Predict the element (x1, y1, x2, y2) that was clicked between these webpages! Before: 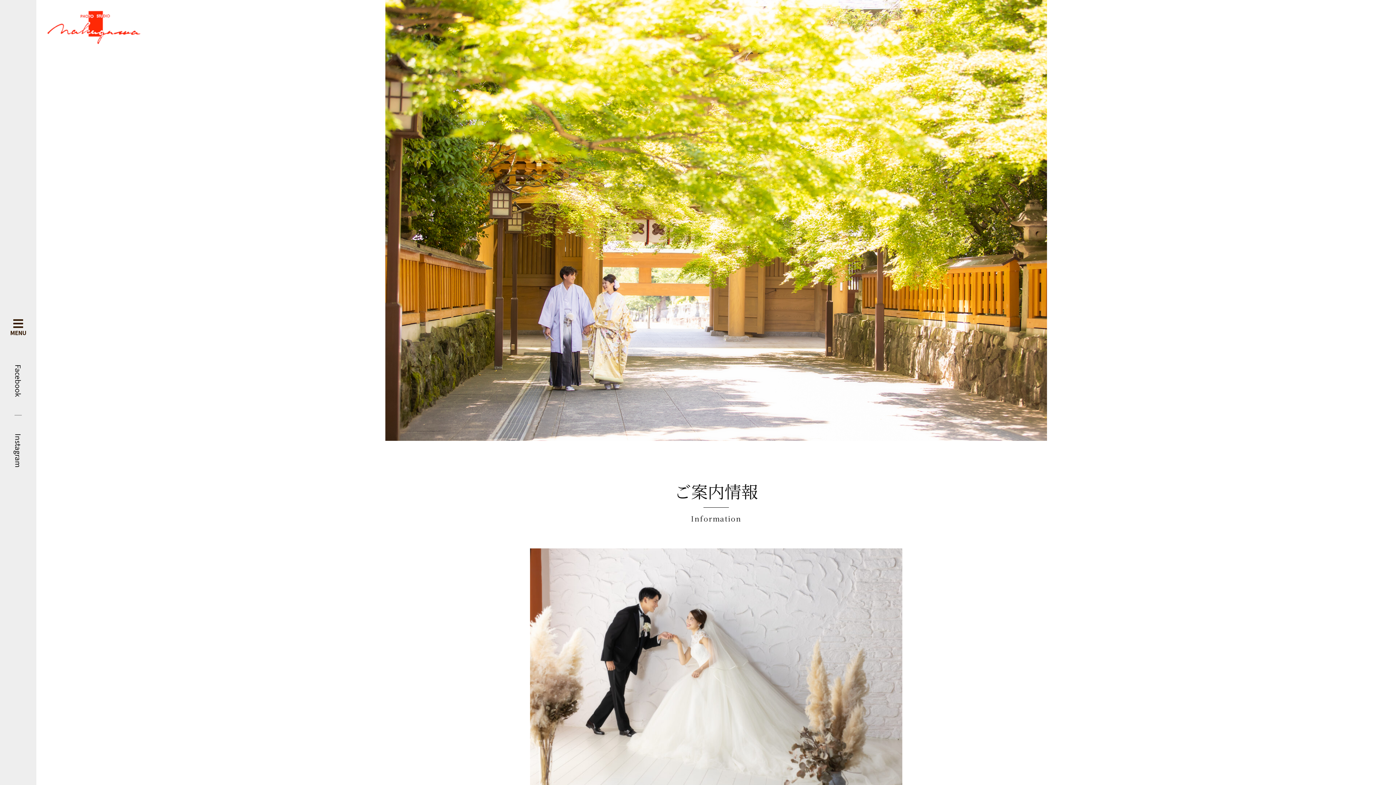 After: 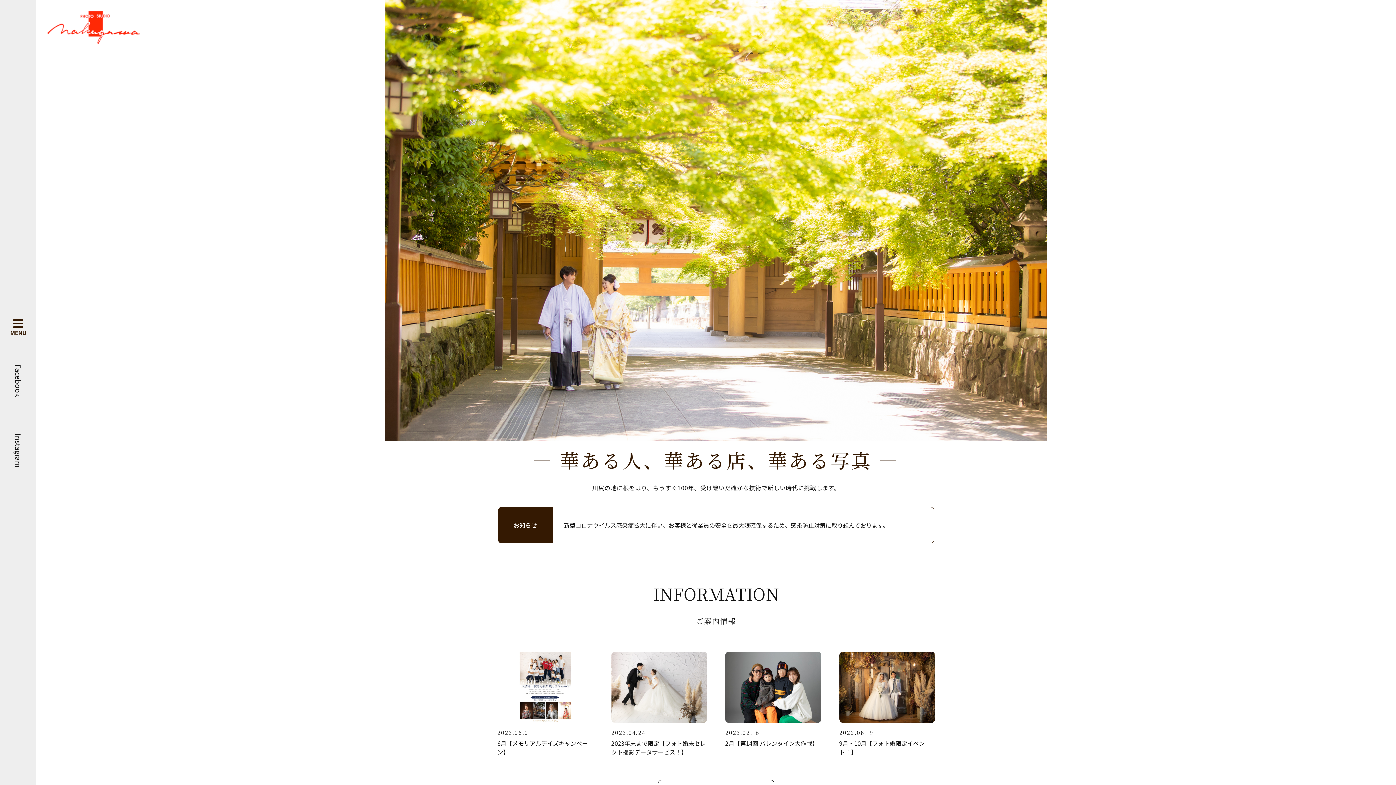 Action: bbox: (47, 22, 140, 30)